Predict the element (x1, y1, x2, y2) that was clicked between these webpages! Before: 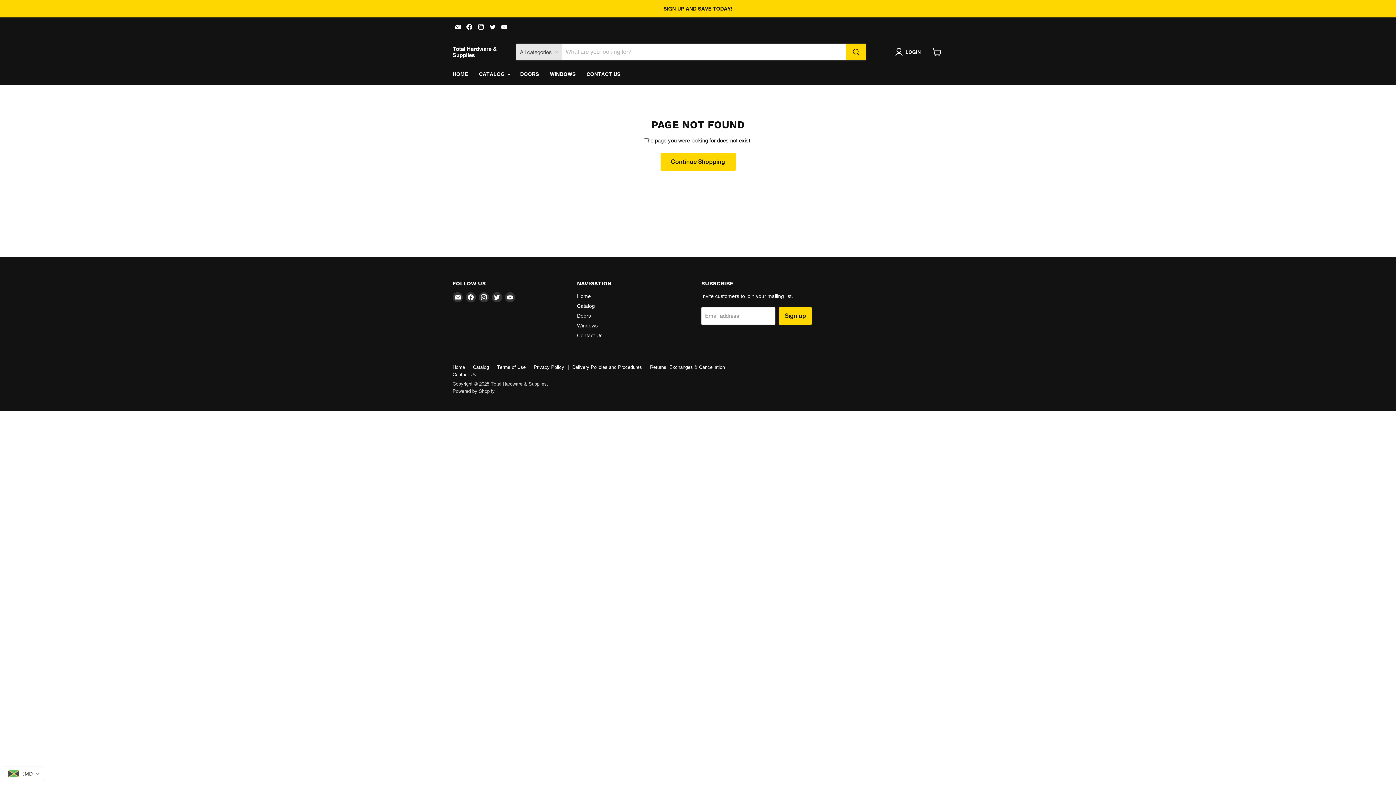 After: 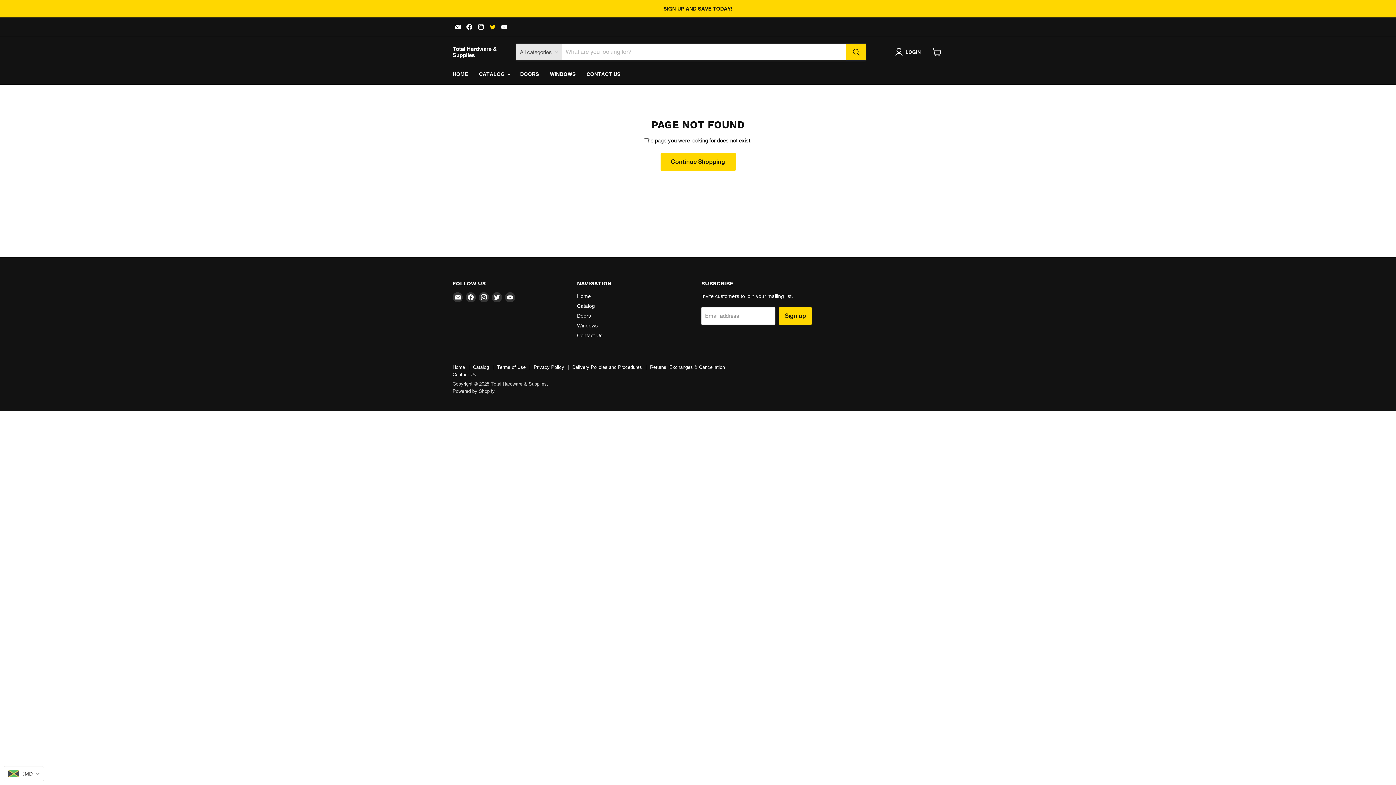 Action: bbox: (487, 21, 497, 31) label: Find us on Twitter